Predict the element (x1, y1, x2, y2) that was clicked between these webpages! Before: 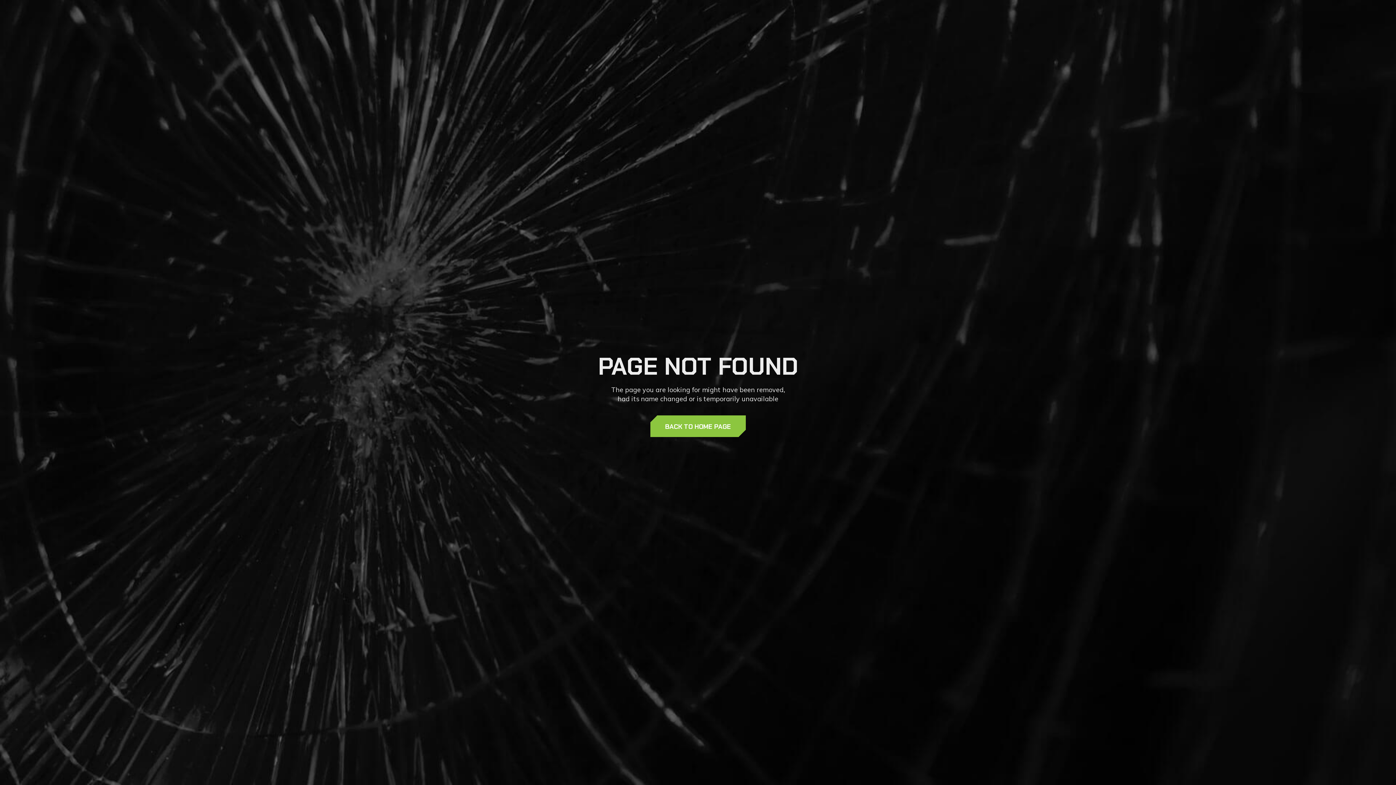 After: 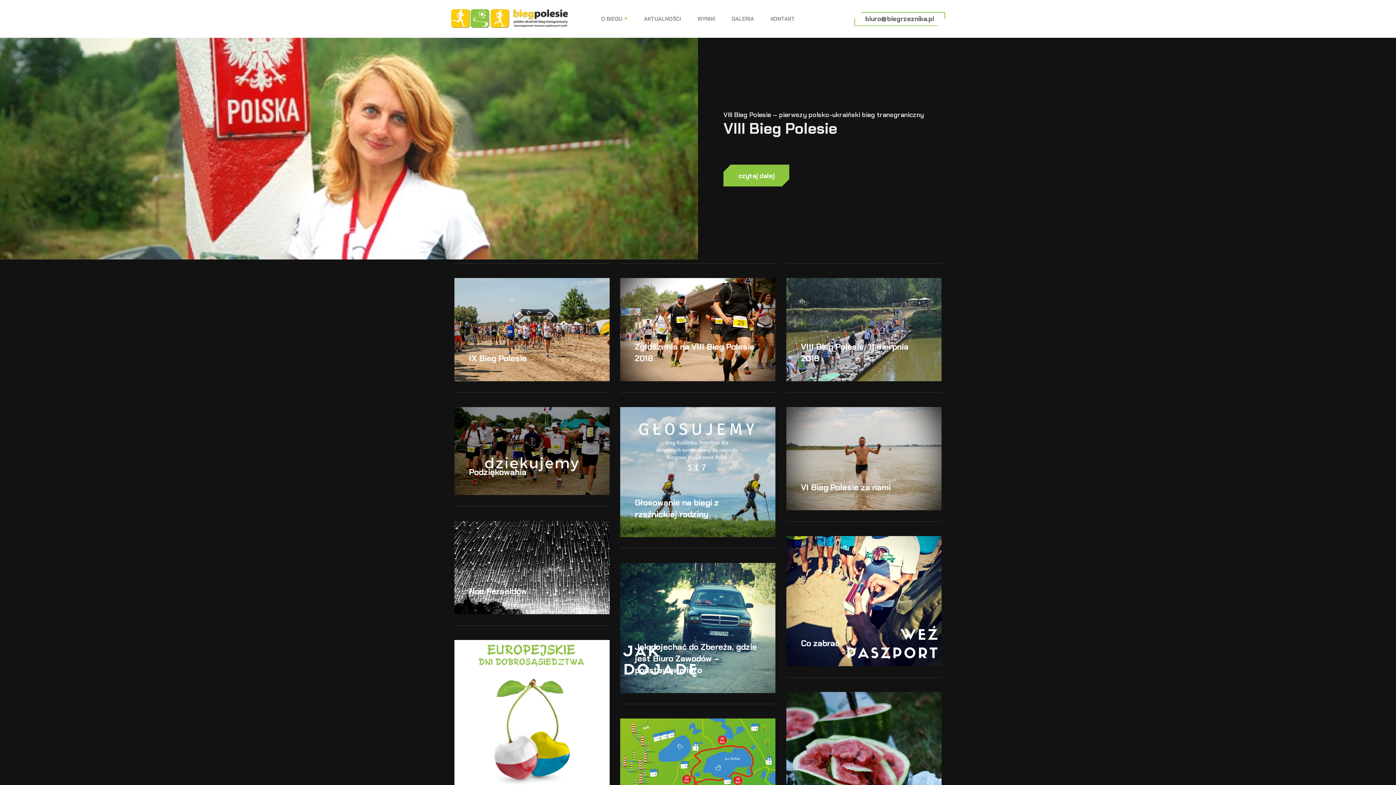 Action: bbox: (650, 412, 746, 434) label: BACK TO HOME PAGE